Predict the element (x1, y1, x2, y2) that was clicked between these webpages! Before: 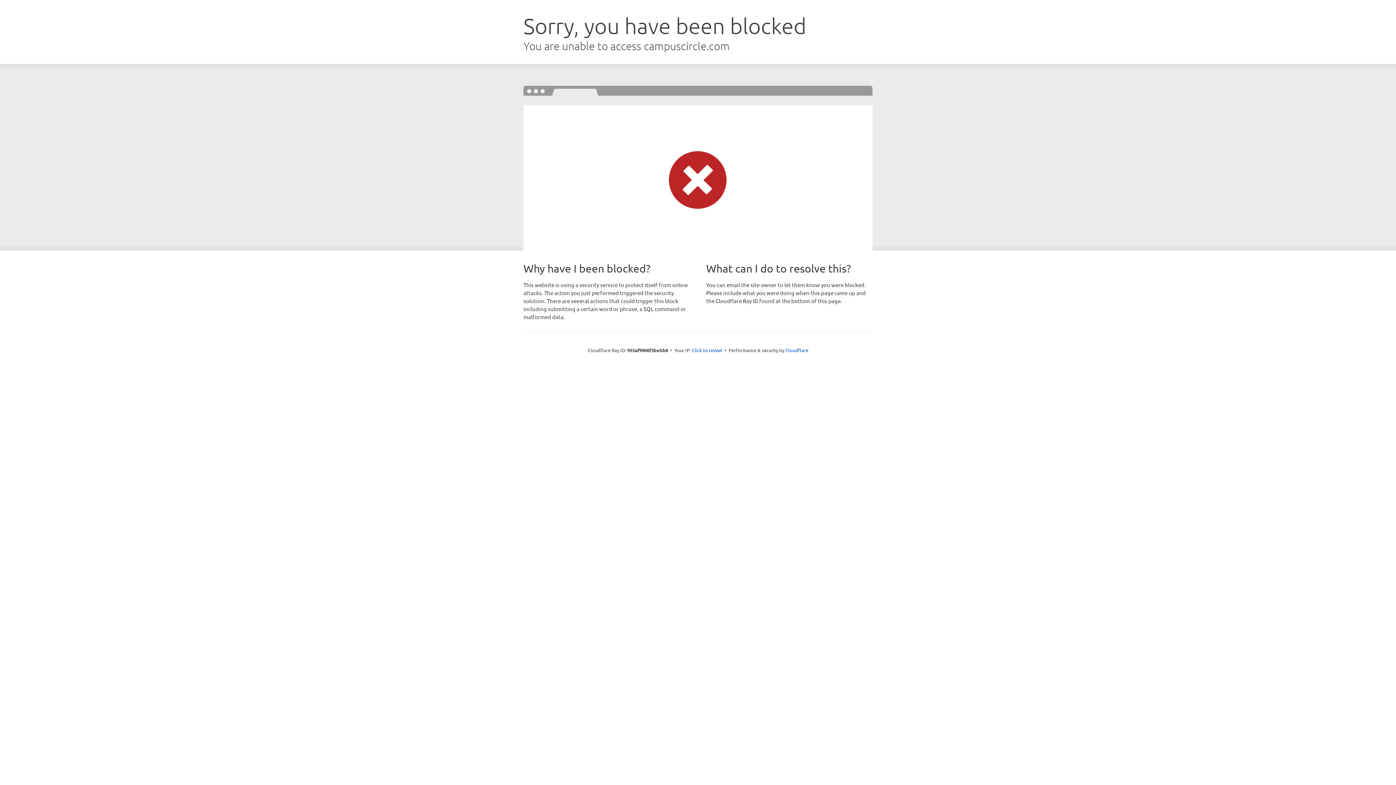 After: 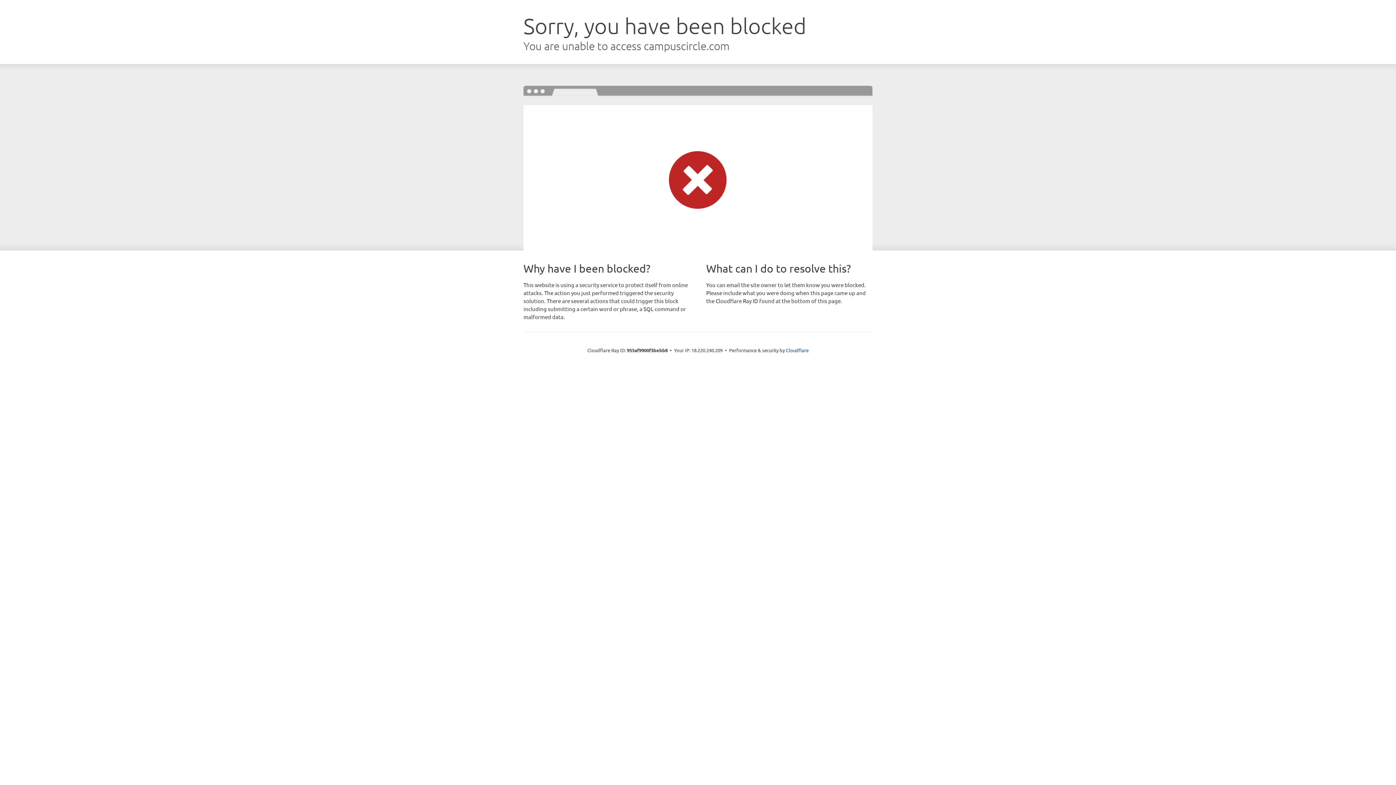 Action: bbox: (692, 346, 722, 353) label: Click to reveal